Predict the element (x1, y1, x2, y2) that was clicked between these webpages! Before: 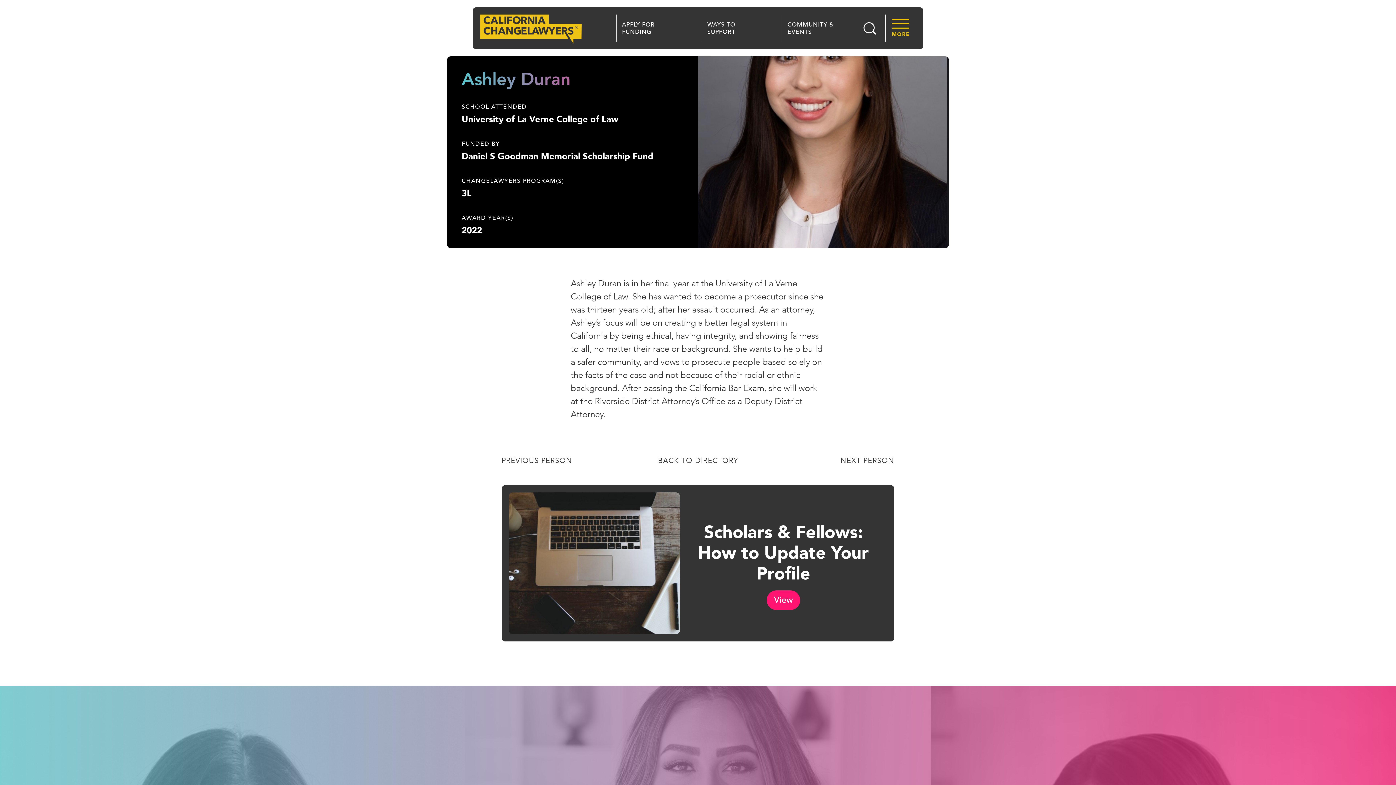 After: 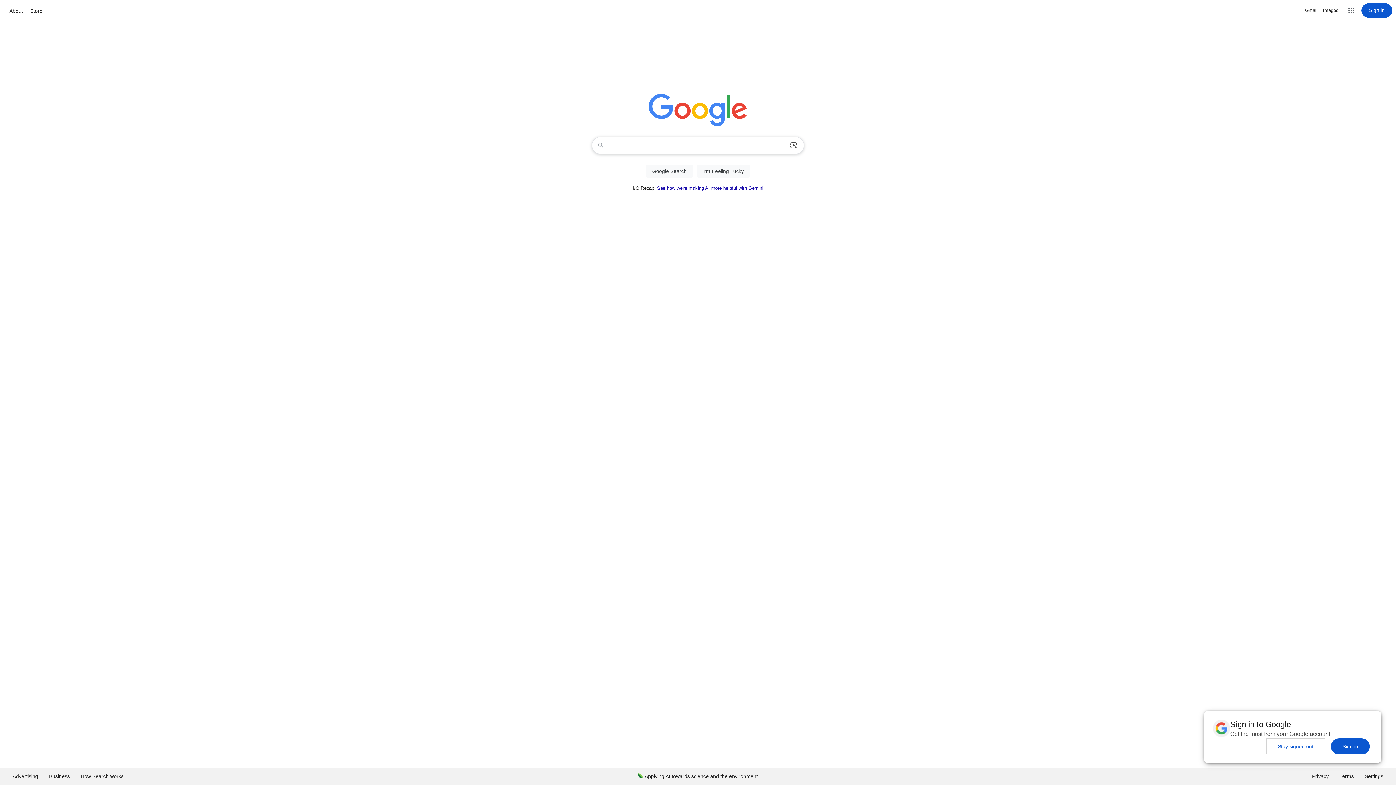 Action: bbox: (766, 590, 800, 610) label: Learn how to update your profile if you are a scholar or fellow